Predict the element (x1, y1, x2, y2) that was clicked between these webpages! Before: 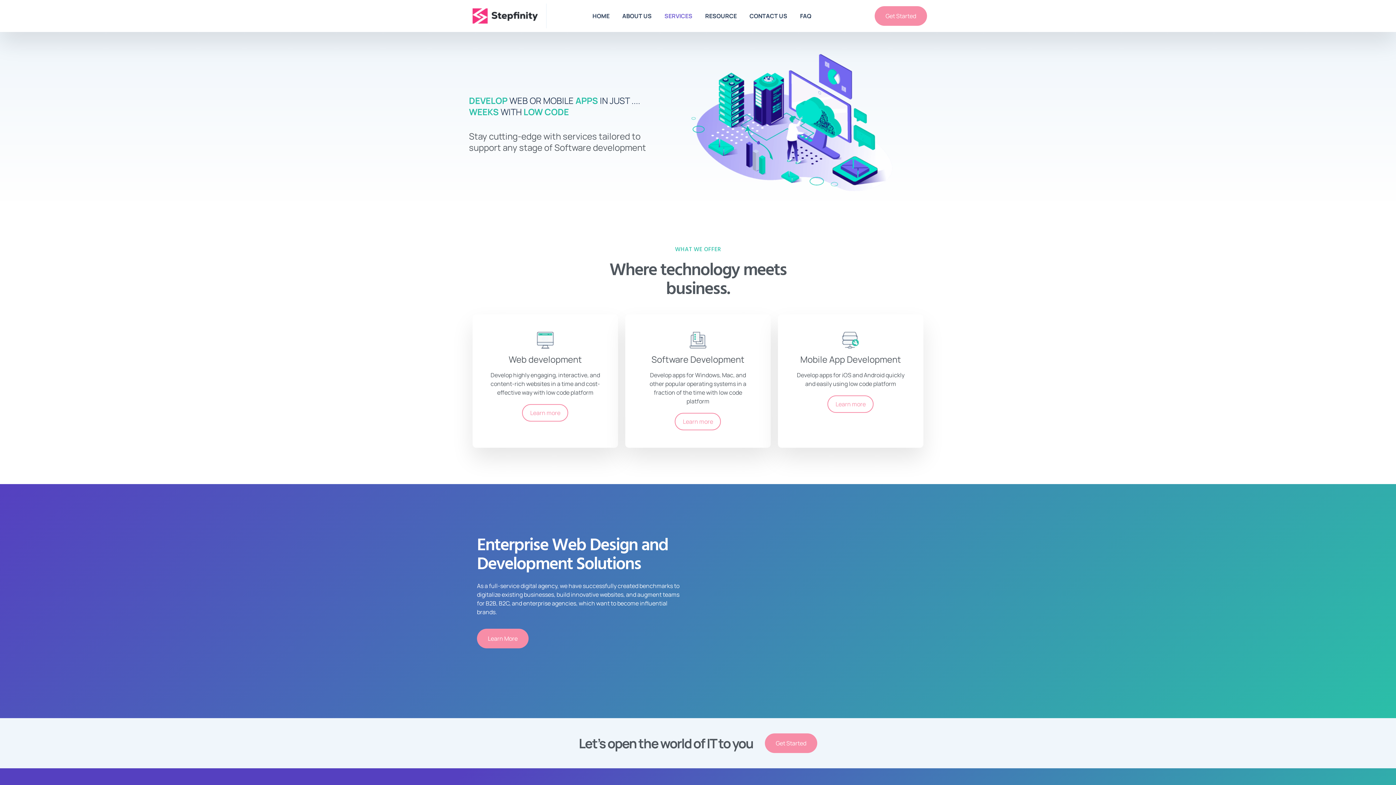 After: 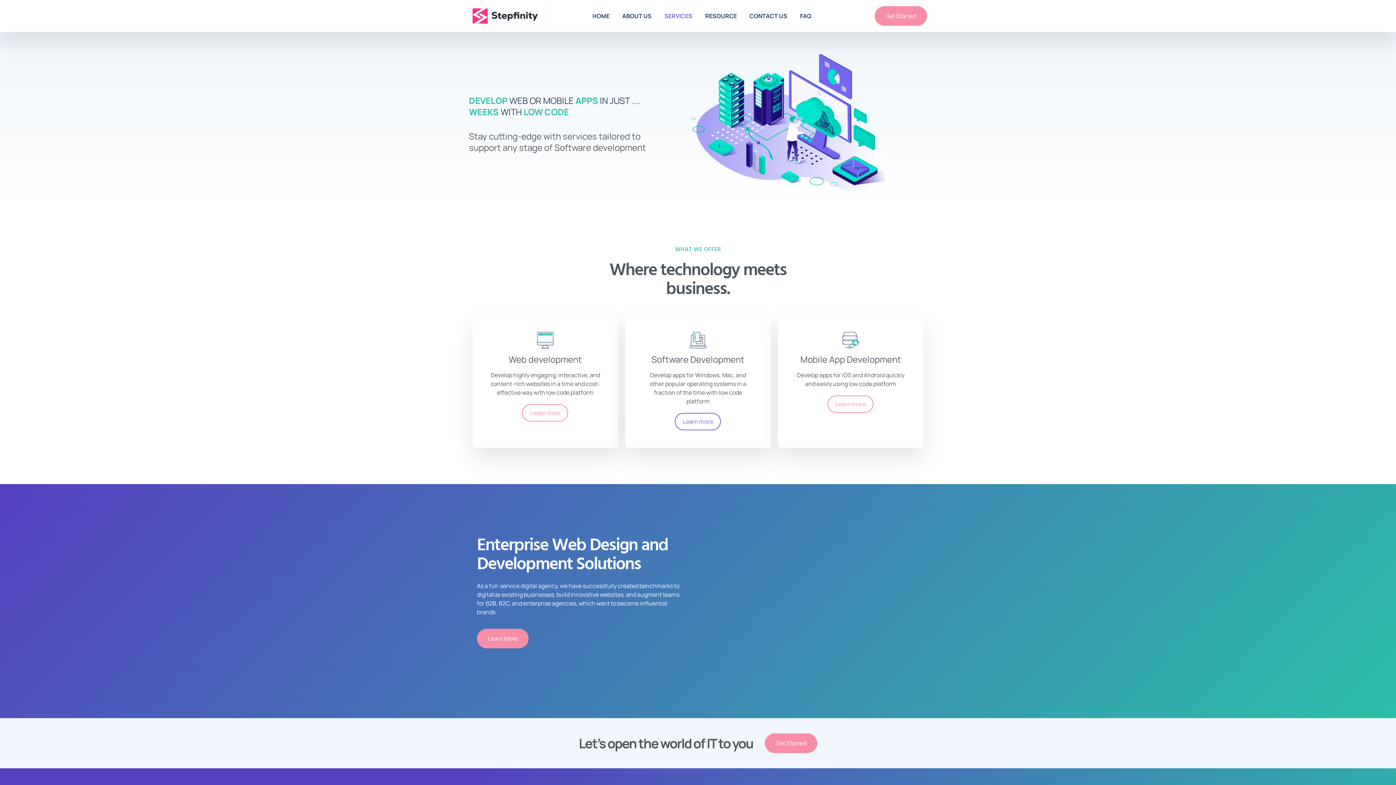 Action: label: Learn more bbox: (675, 413, 721, 430)